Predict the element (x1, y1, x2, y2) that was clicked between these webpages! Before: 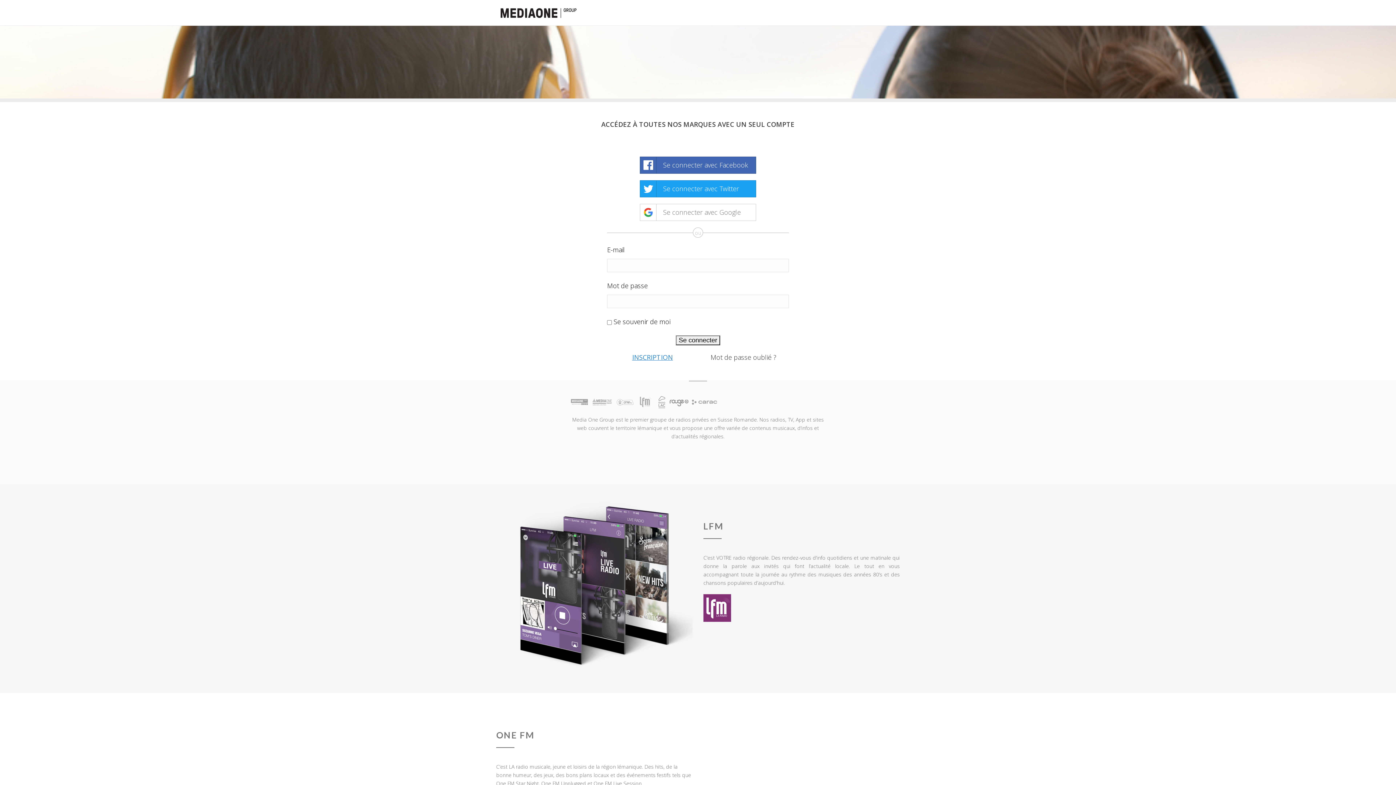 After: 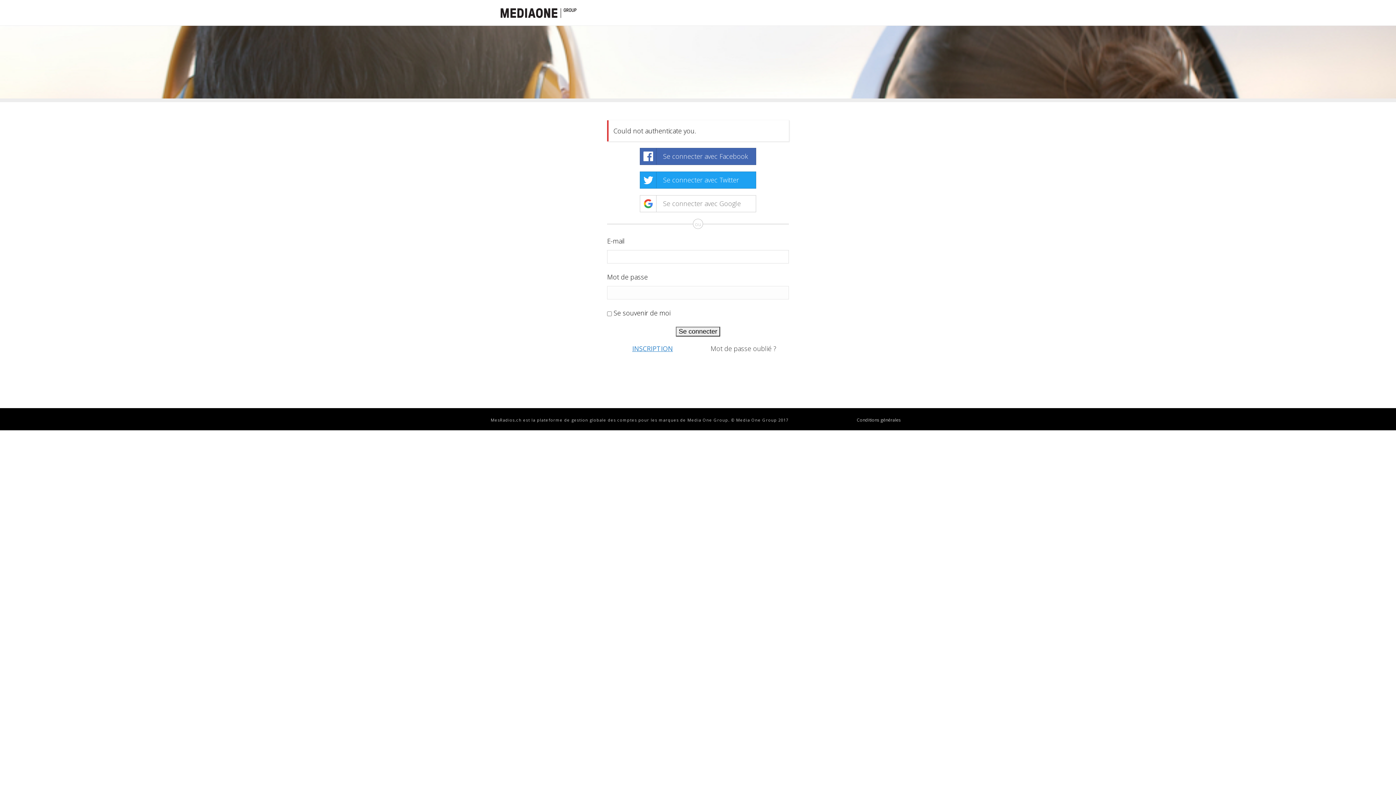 Action: label: 	Se connecter avec Twitter bbox: (640, 180, 756, 197)